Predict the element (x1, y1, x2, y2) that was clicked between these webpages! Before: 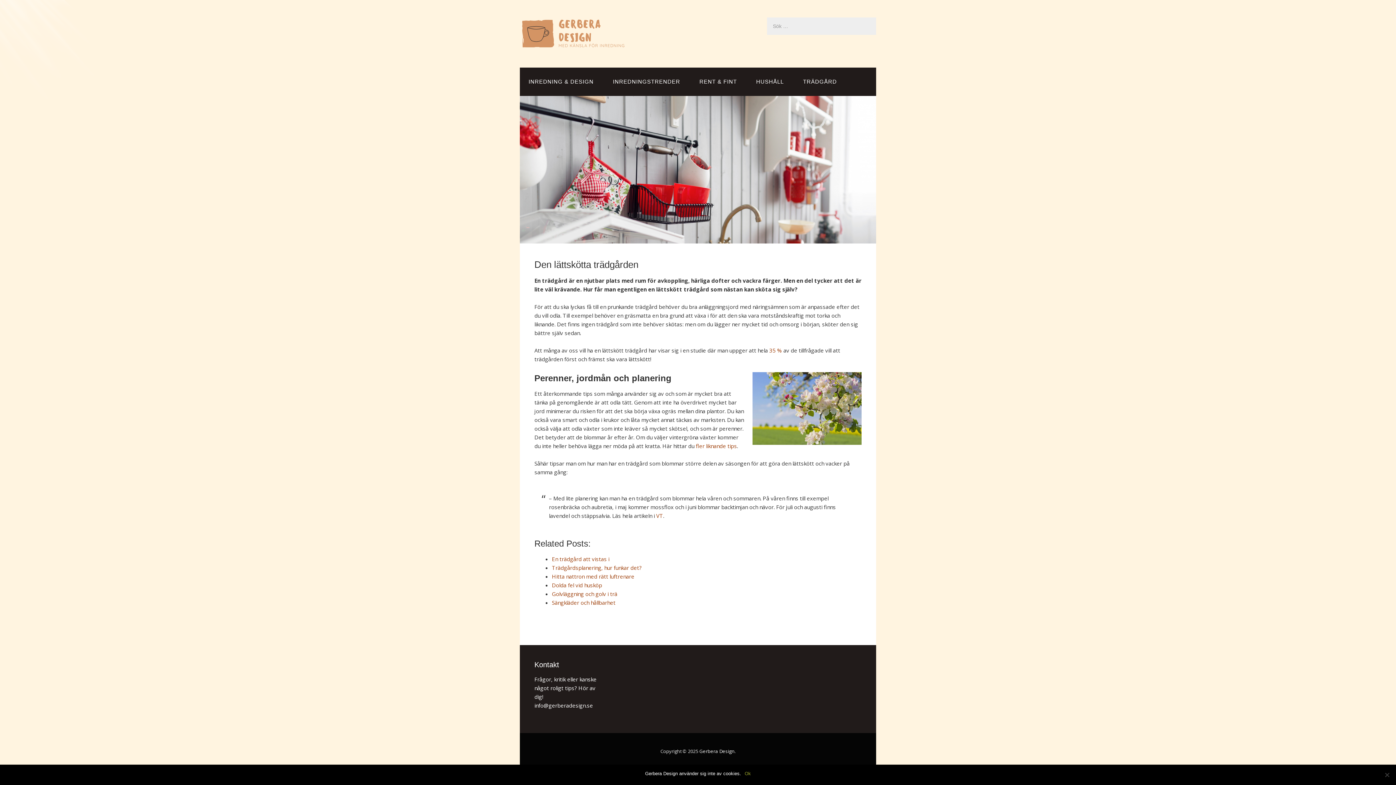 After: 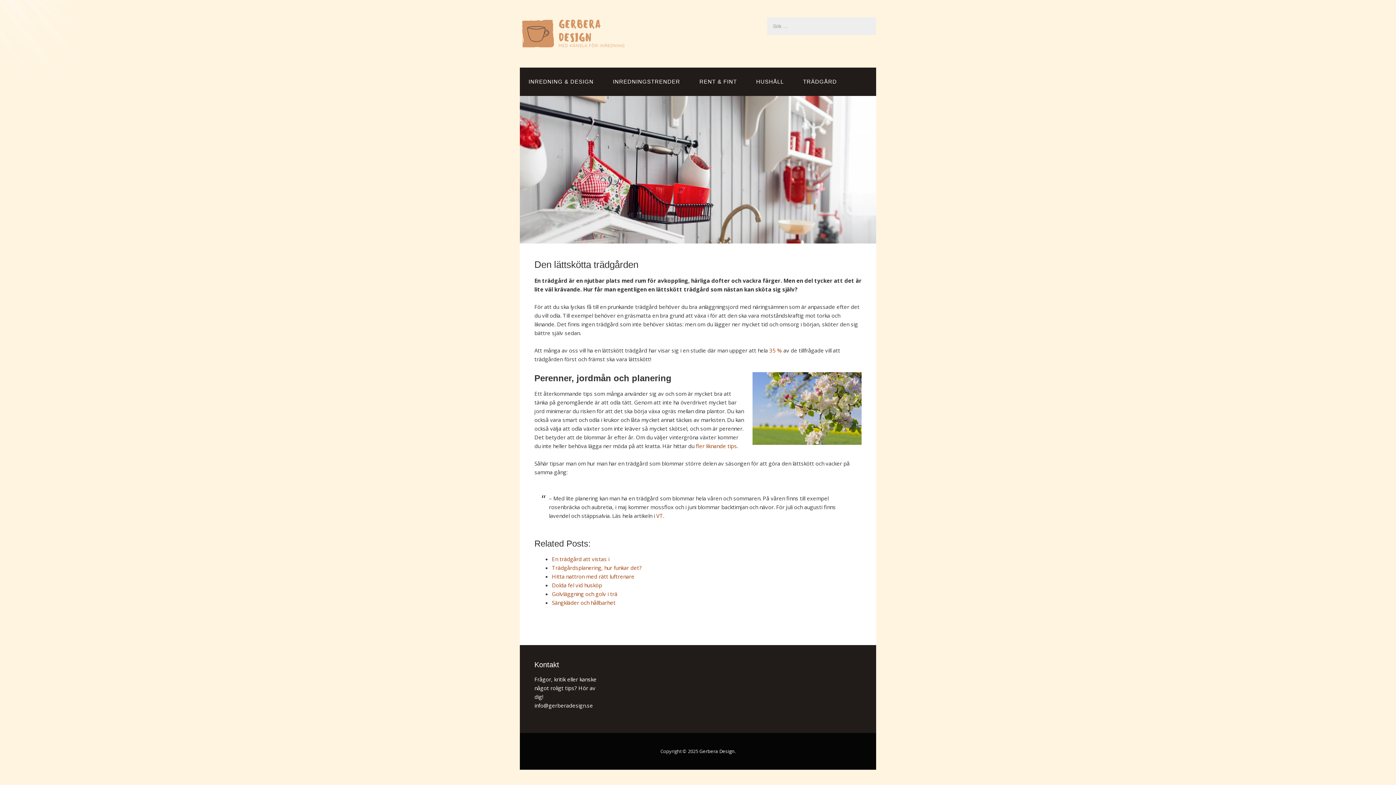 Action: bbox: (744, 770, 751, 777) label: Ok